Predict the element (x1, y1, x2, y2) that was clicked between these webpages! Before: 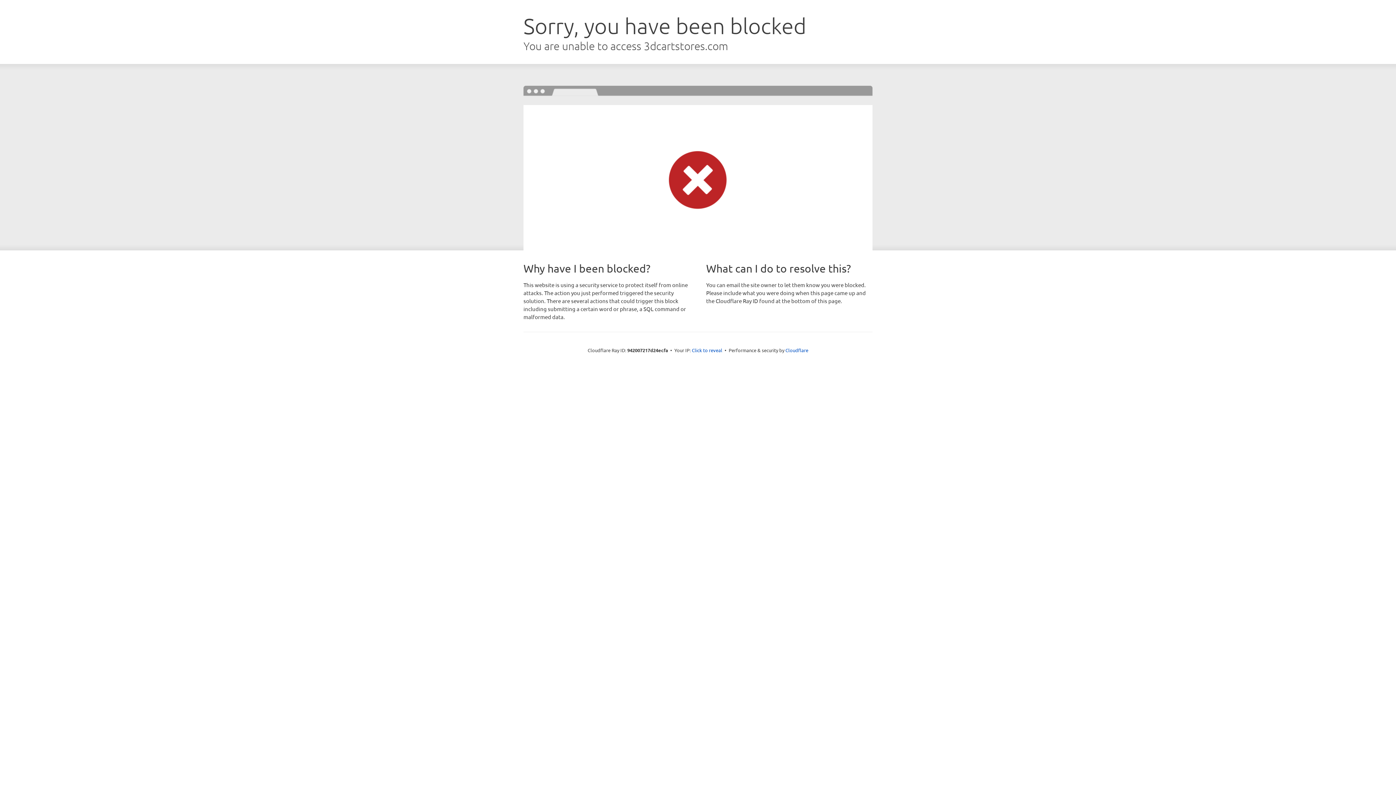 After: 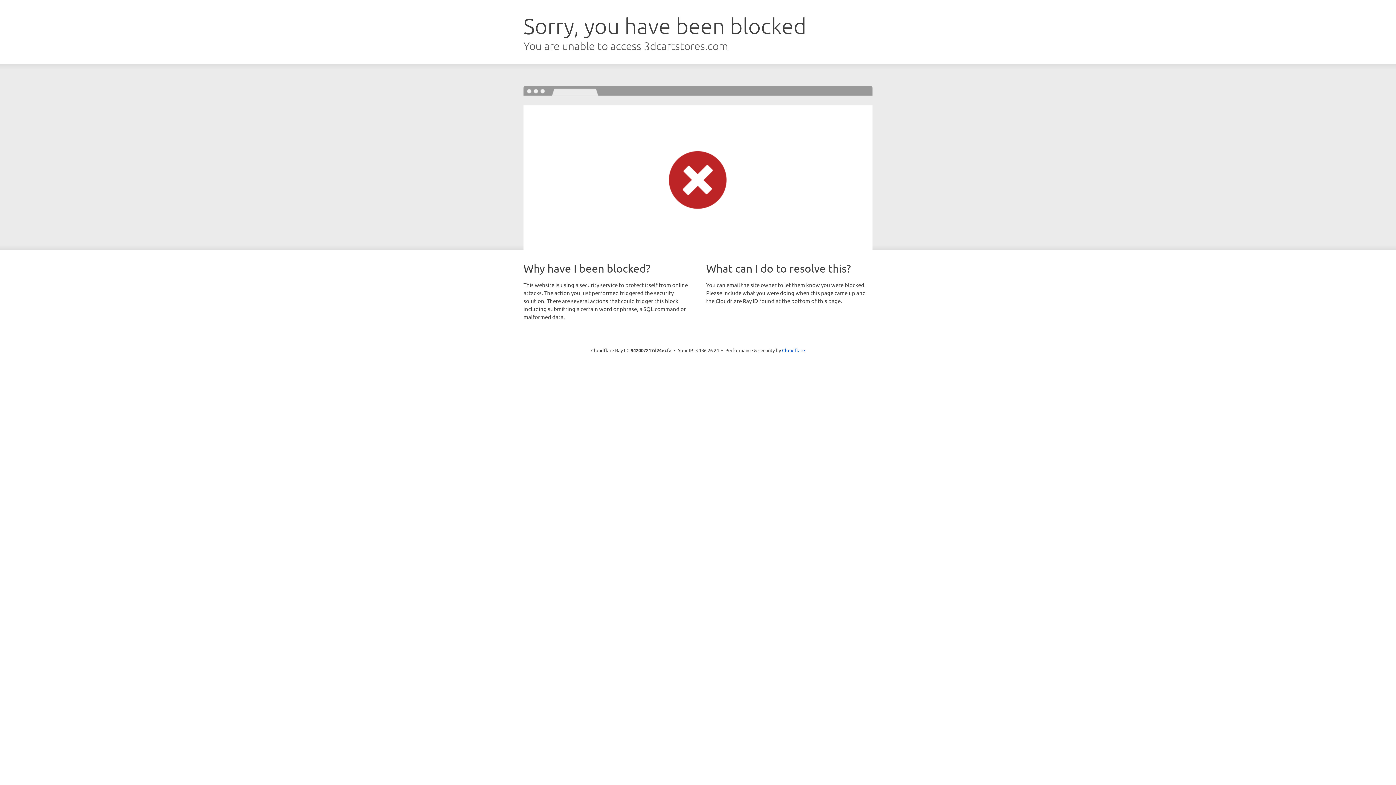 Action: label: Click to reveal bbox: (692, 346, 722, 353)